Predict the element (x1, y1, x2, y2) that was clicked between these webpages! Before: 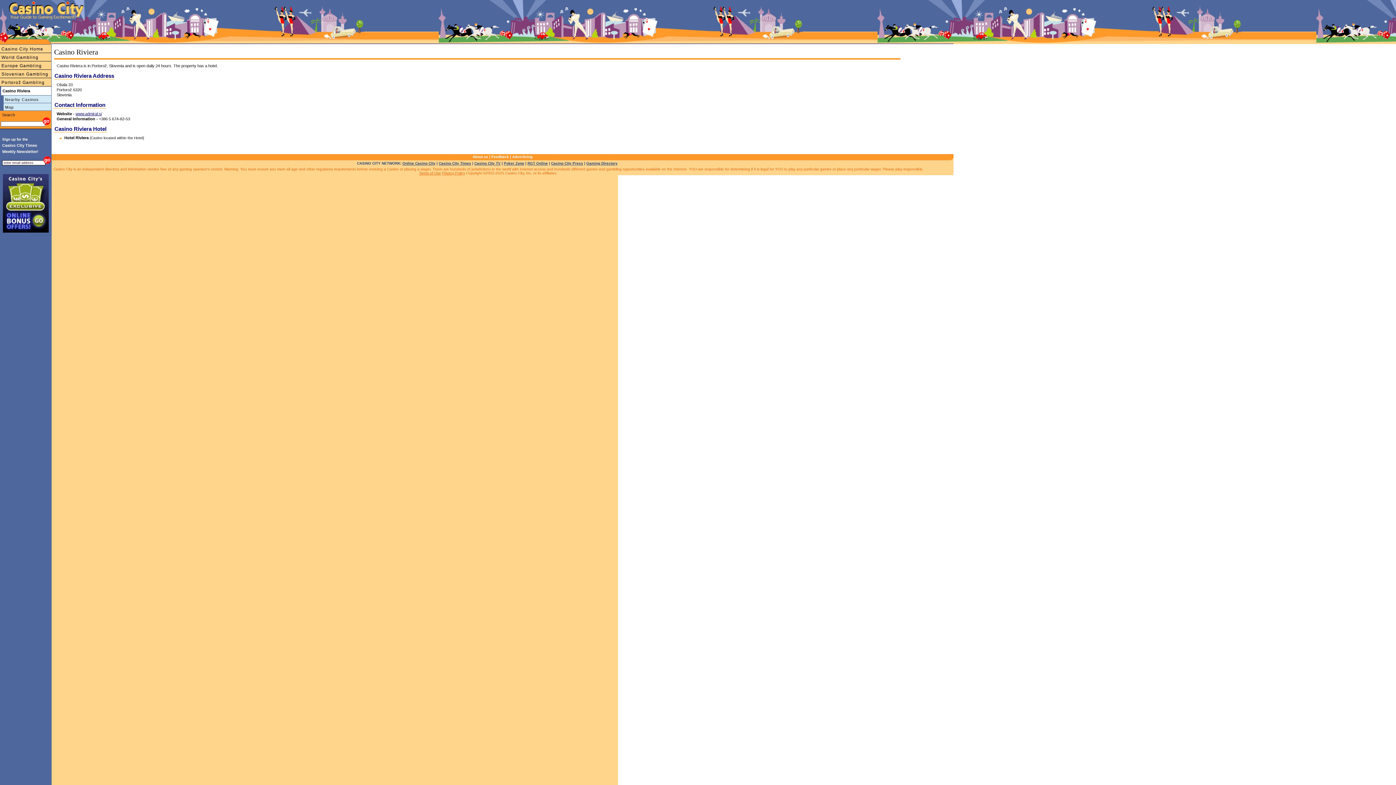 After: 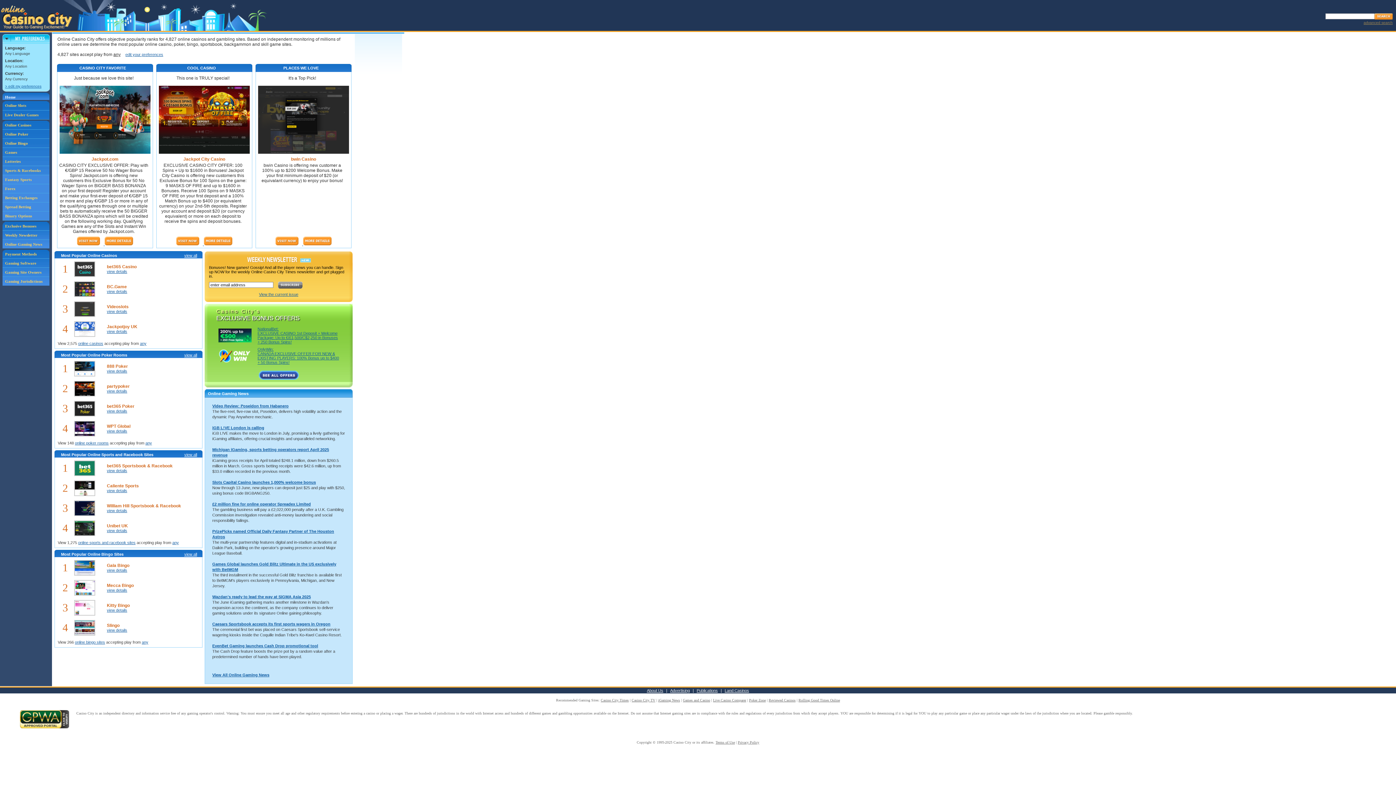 Action: label: Online Casino City bbox: (402, 161, 435, 165)